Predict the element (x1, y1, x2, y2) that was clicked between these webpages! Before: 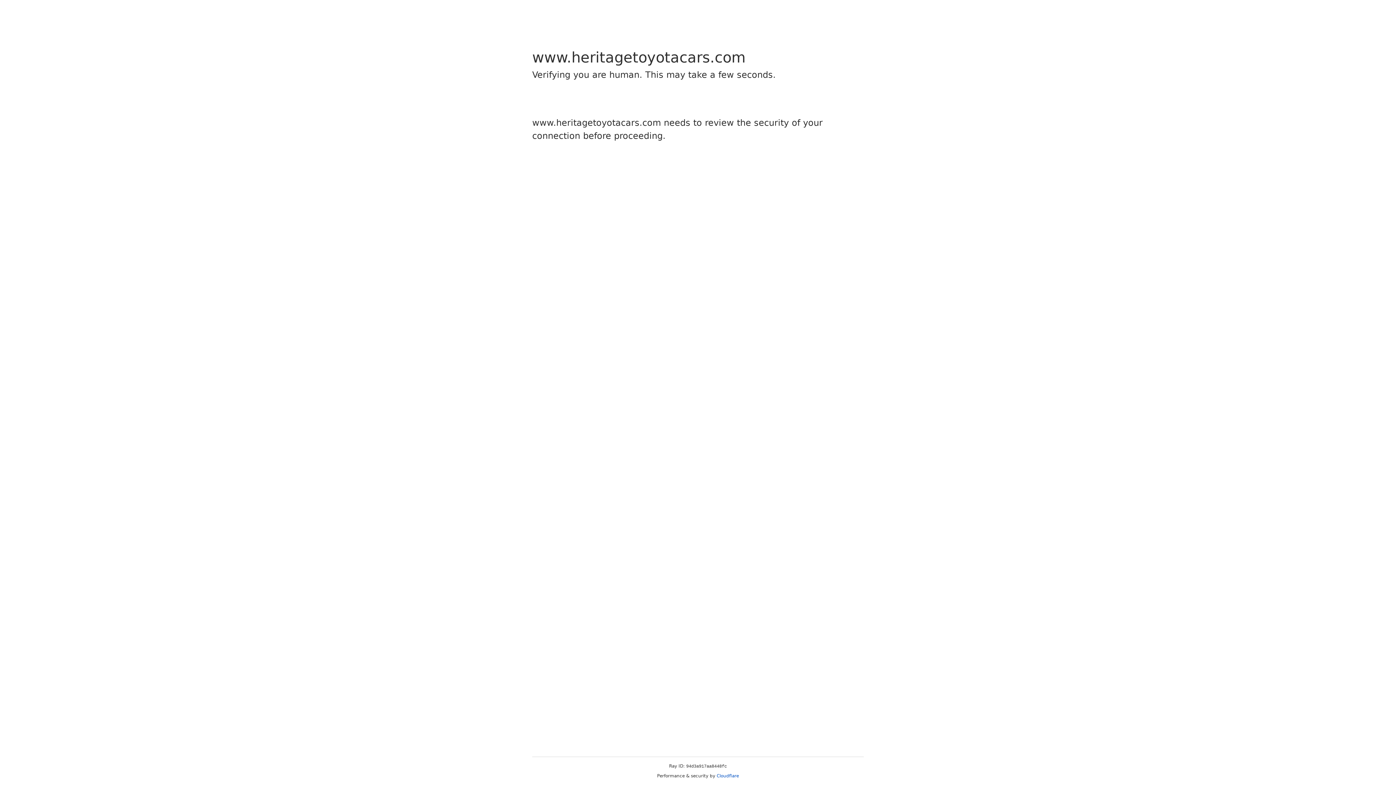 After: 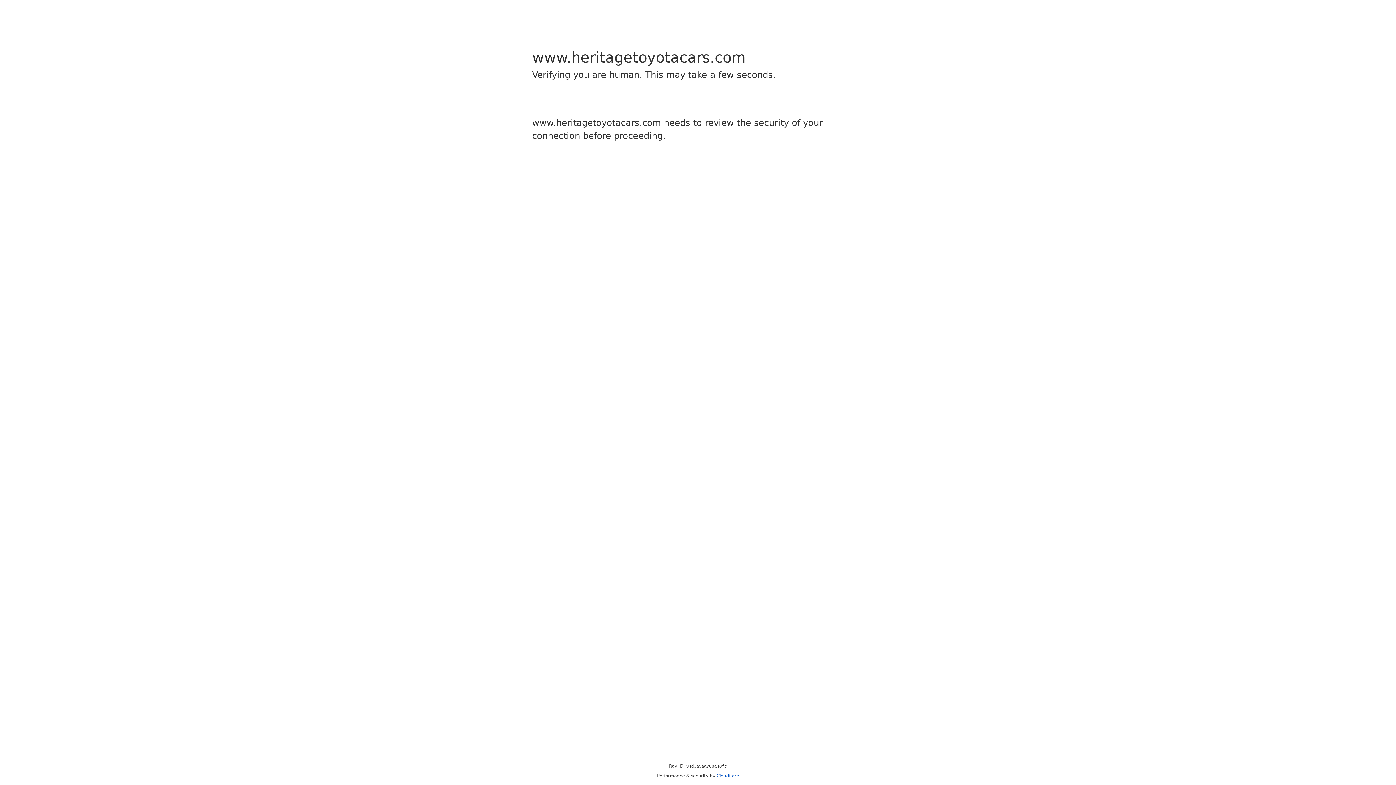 Action: bbox: (716, 773, 739, 778) label: Cloudflare